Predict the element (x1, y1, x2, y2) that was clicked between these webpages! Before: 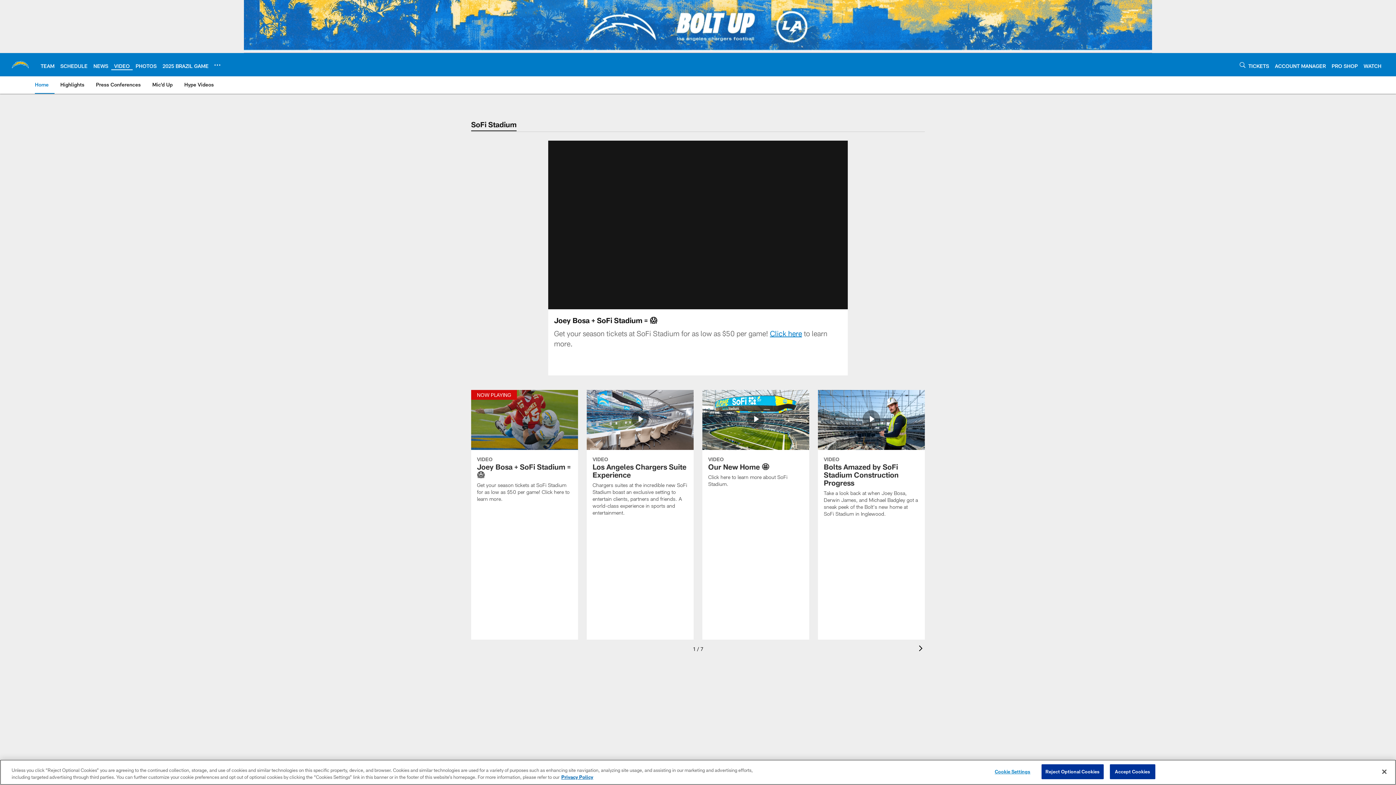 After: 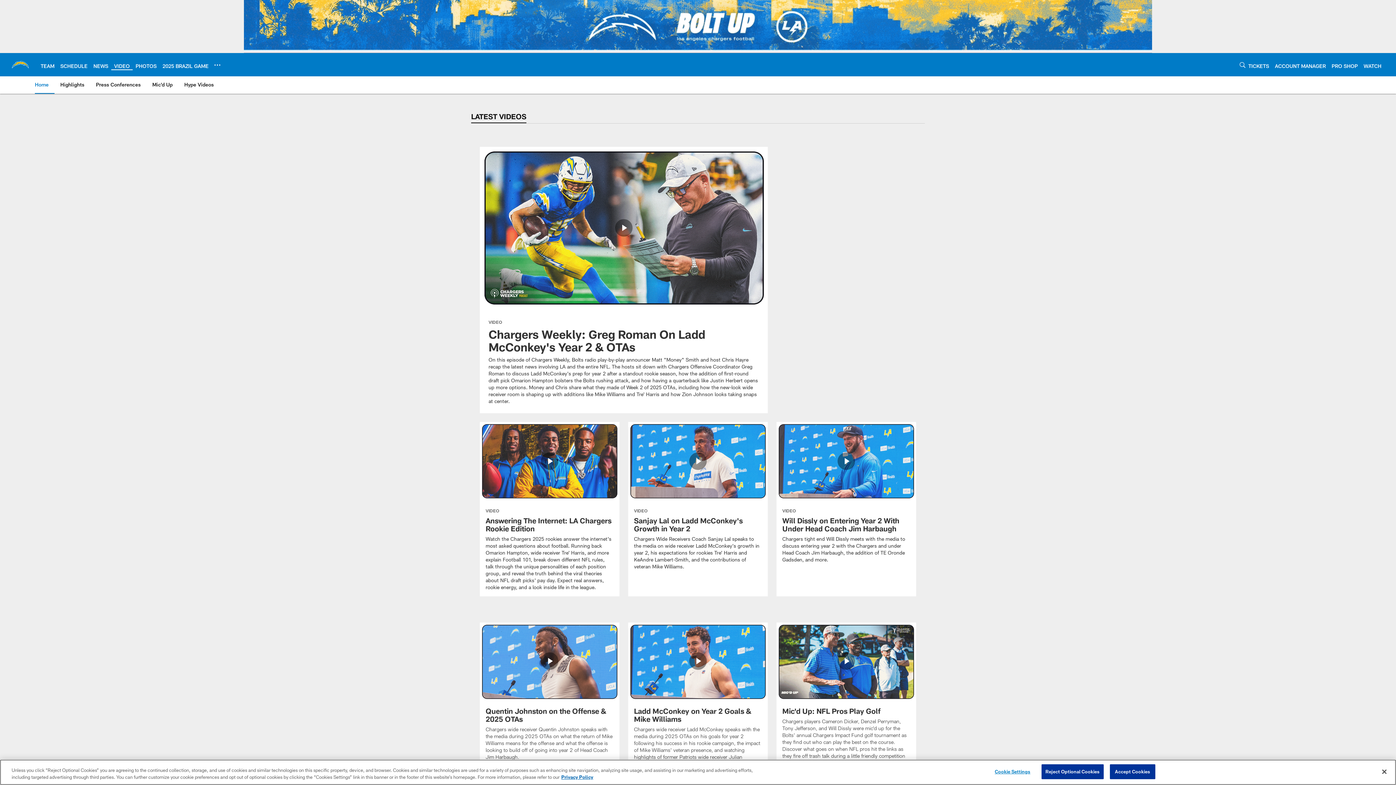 Action: label: VIDEO bbox: (114, 62, 129, 68)